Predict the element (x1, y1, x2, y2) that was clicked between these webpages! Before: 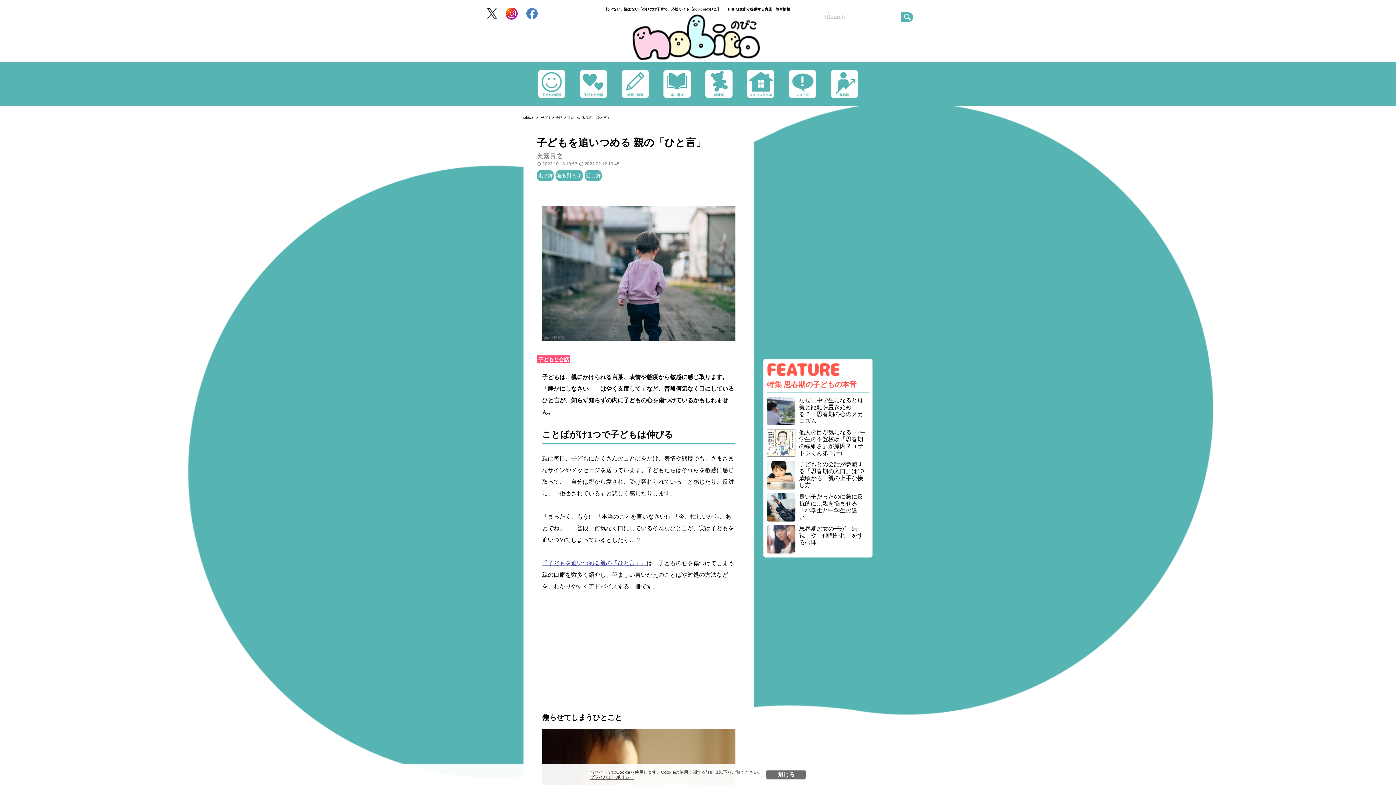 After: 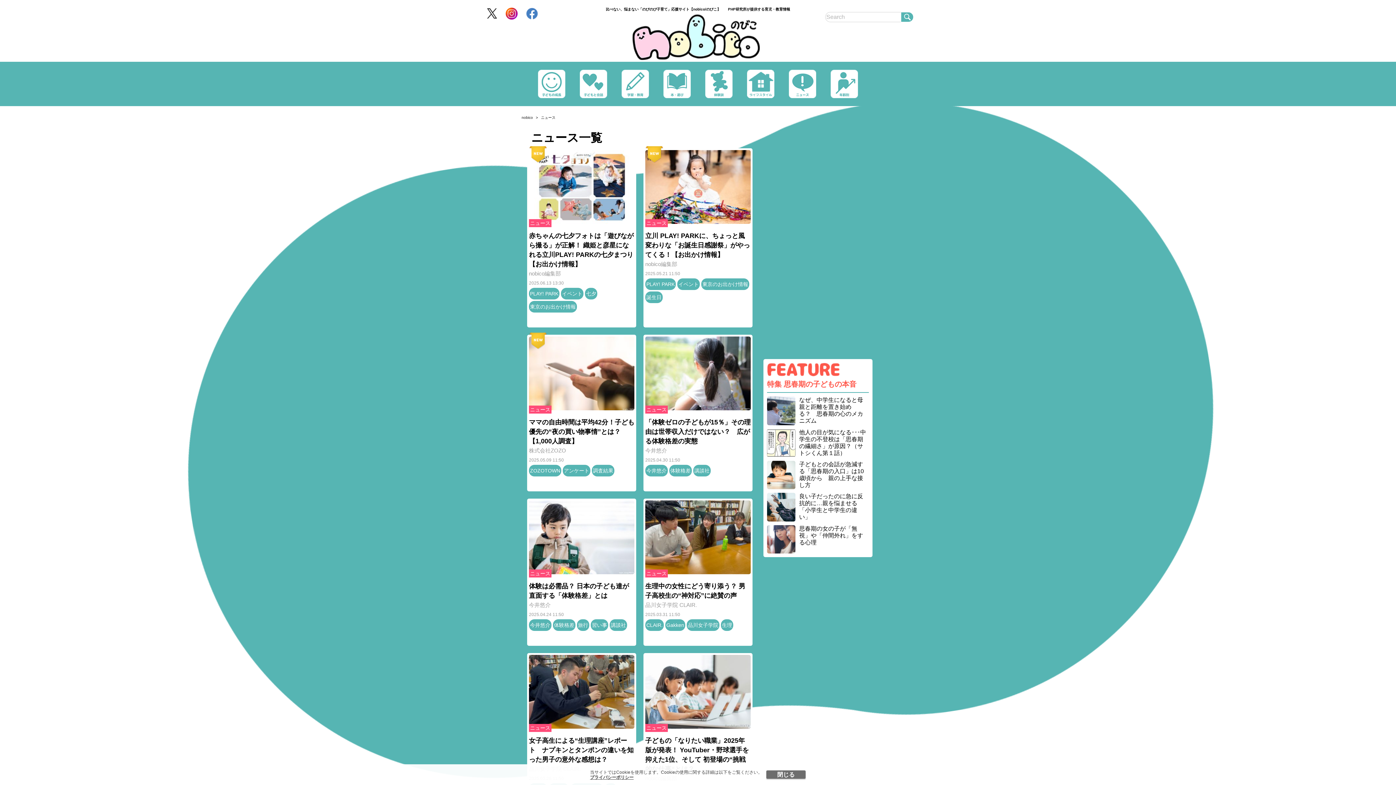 Action: bbox: (781, 61, 823, 106)